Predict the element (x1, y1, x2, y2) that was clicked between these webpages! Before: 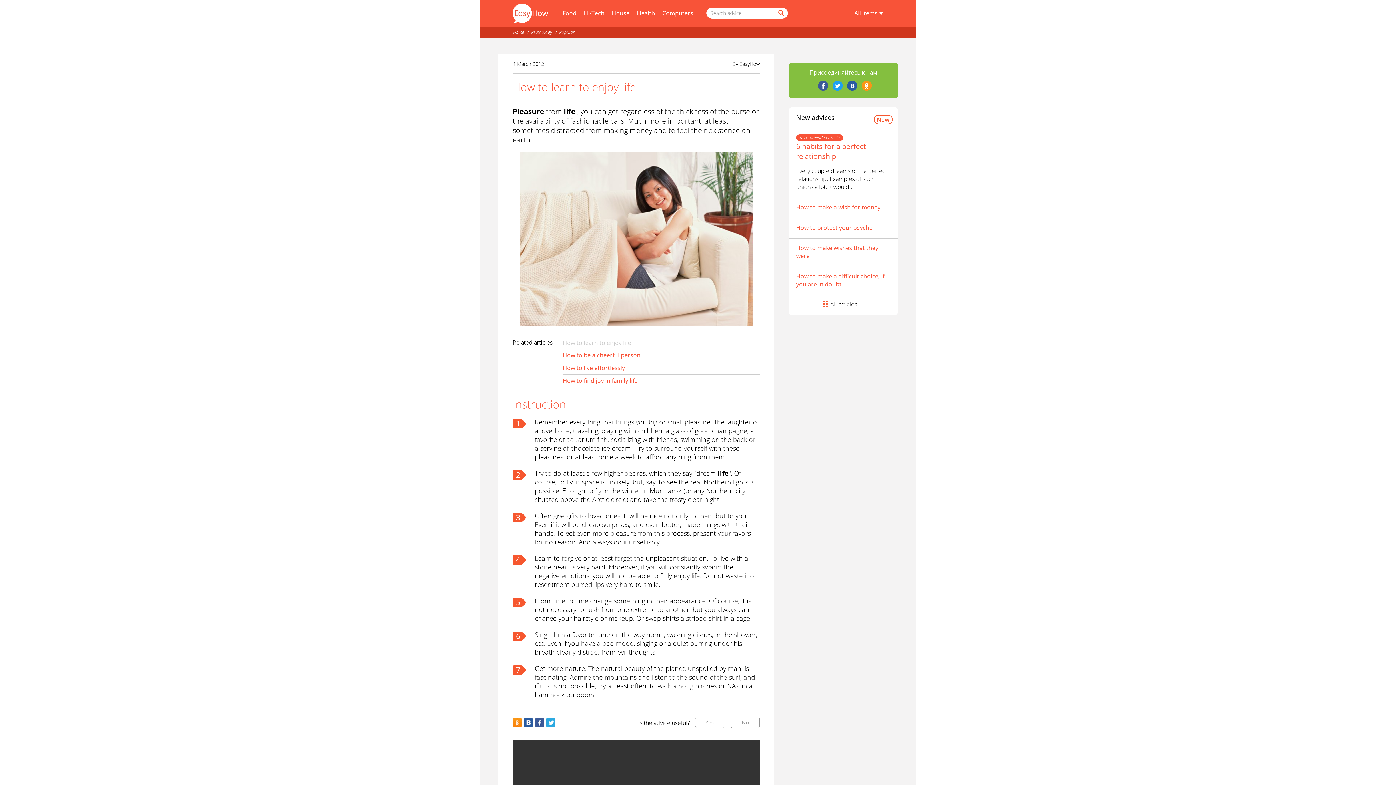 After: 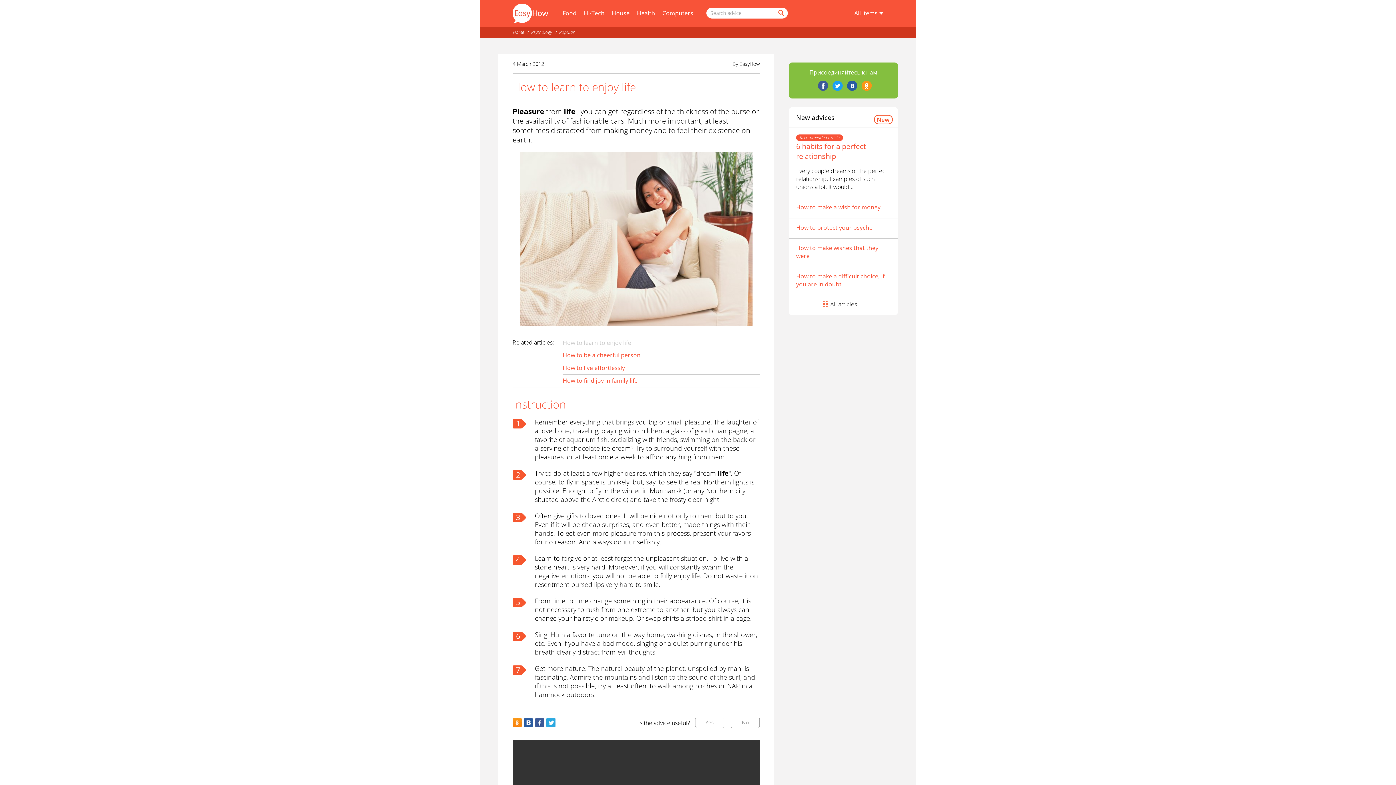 Action: bbox: (523, 718, 533, 727)